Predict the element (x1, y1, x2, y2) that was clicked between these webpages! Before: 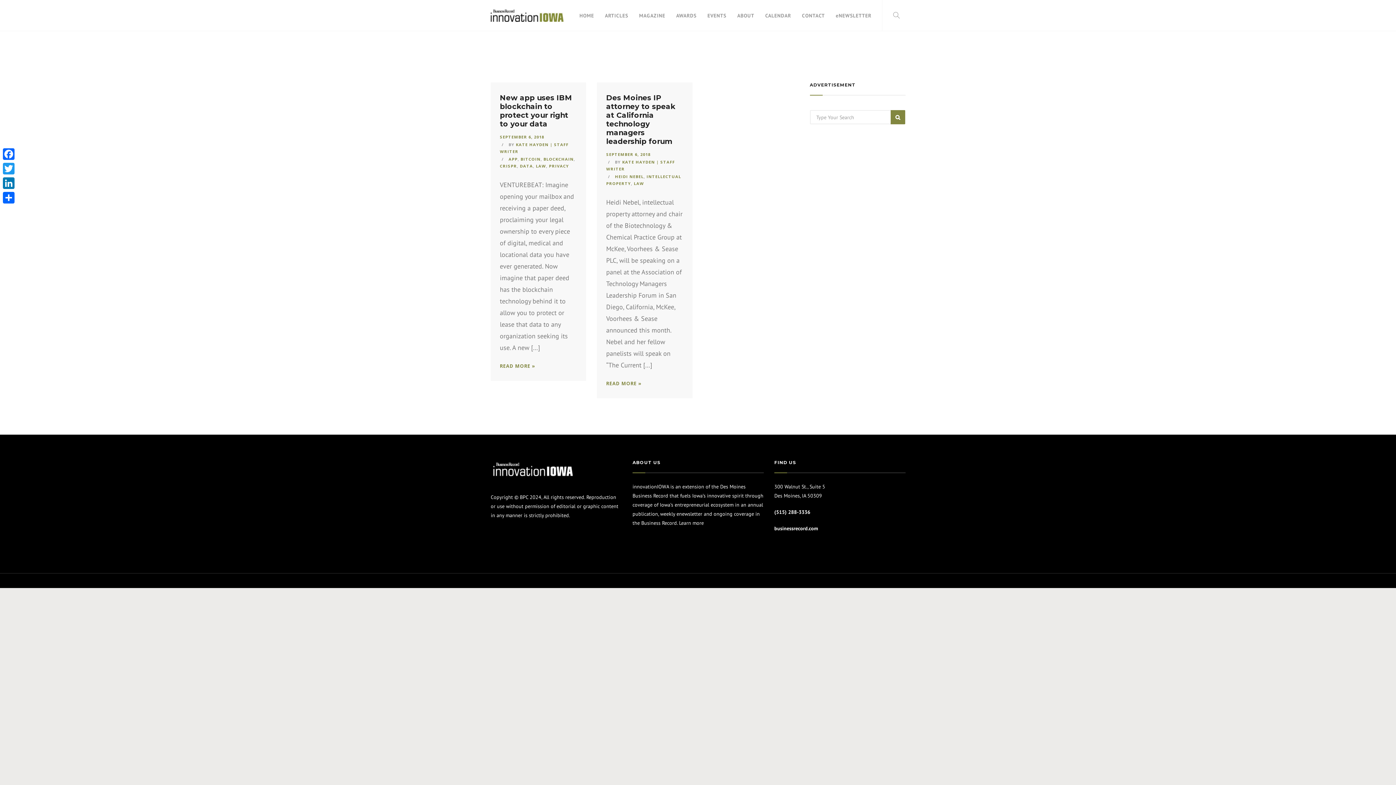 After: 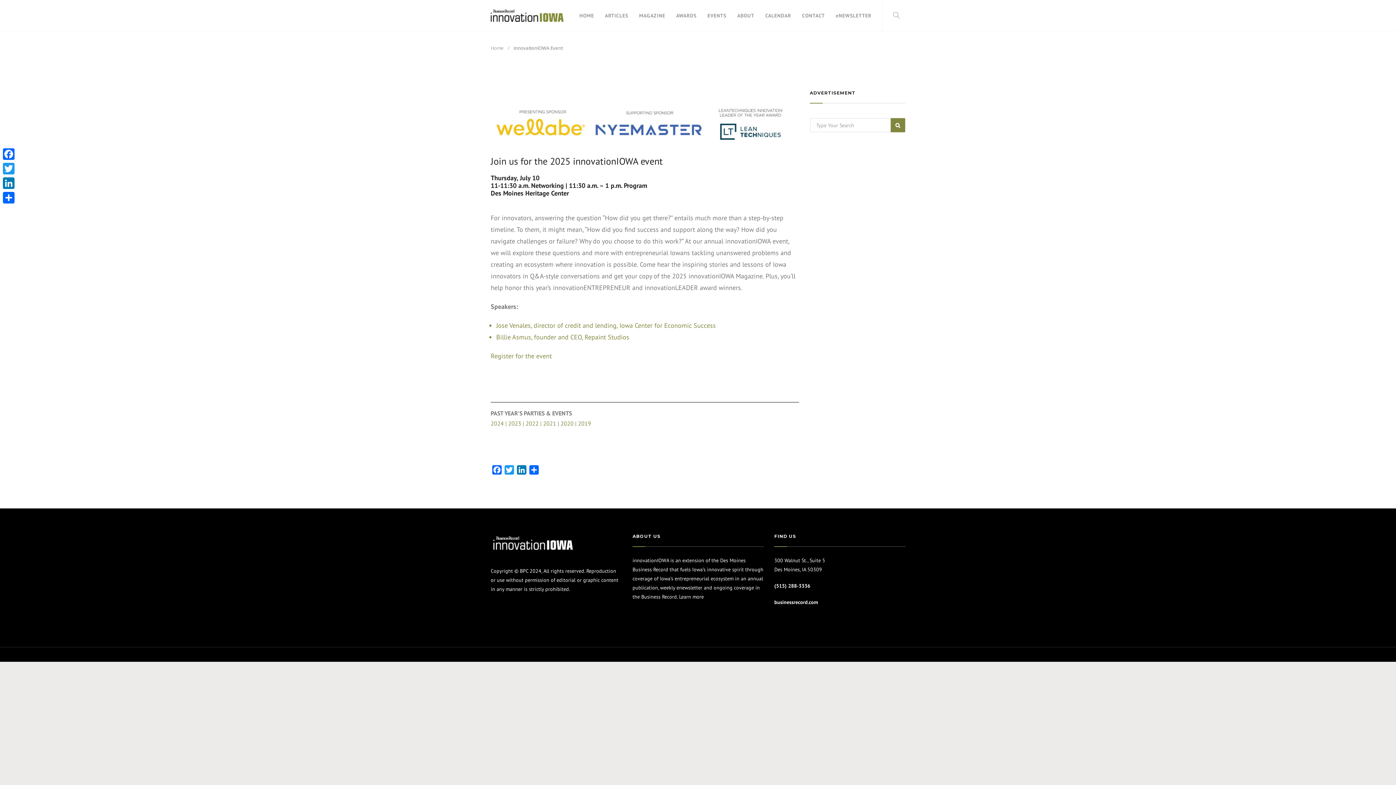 Action: bbox: (702, 0, 732, 31) label: EVENTS